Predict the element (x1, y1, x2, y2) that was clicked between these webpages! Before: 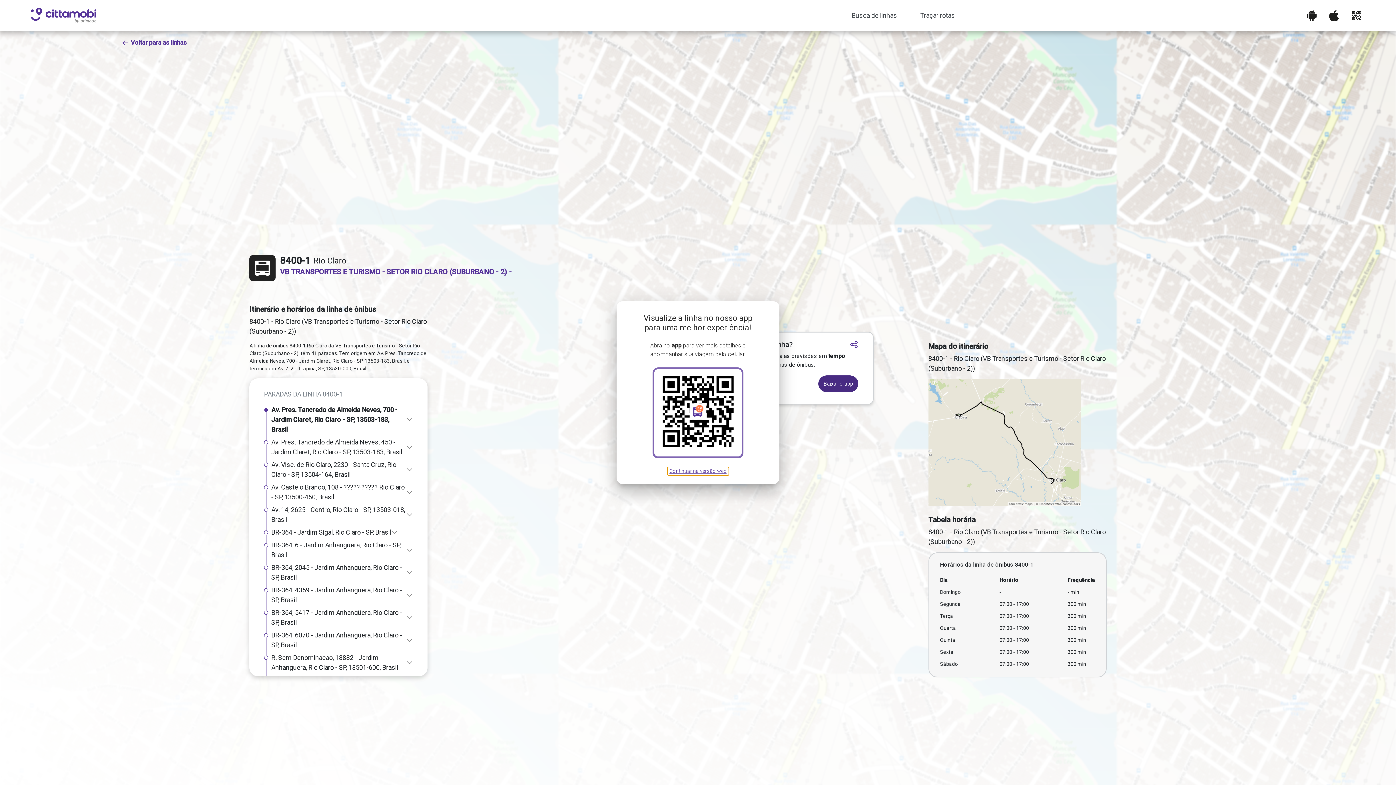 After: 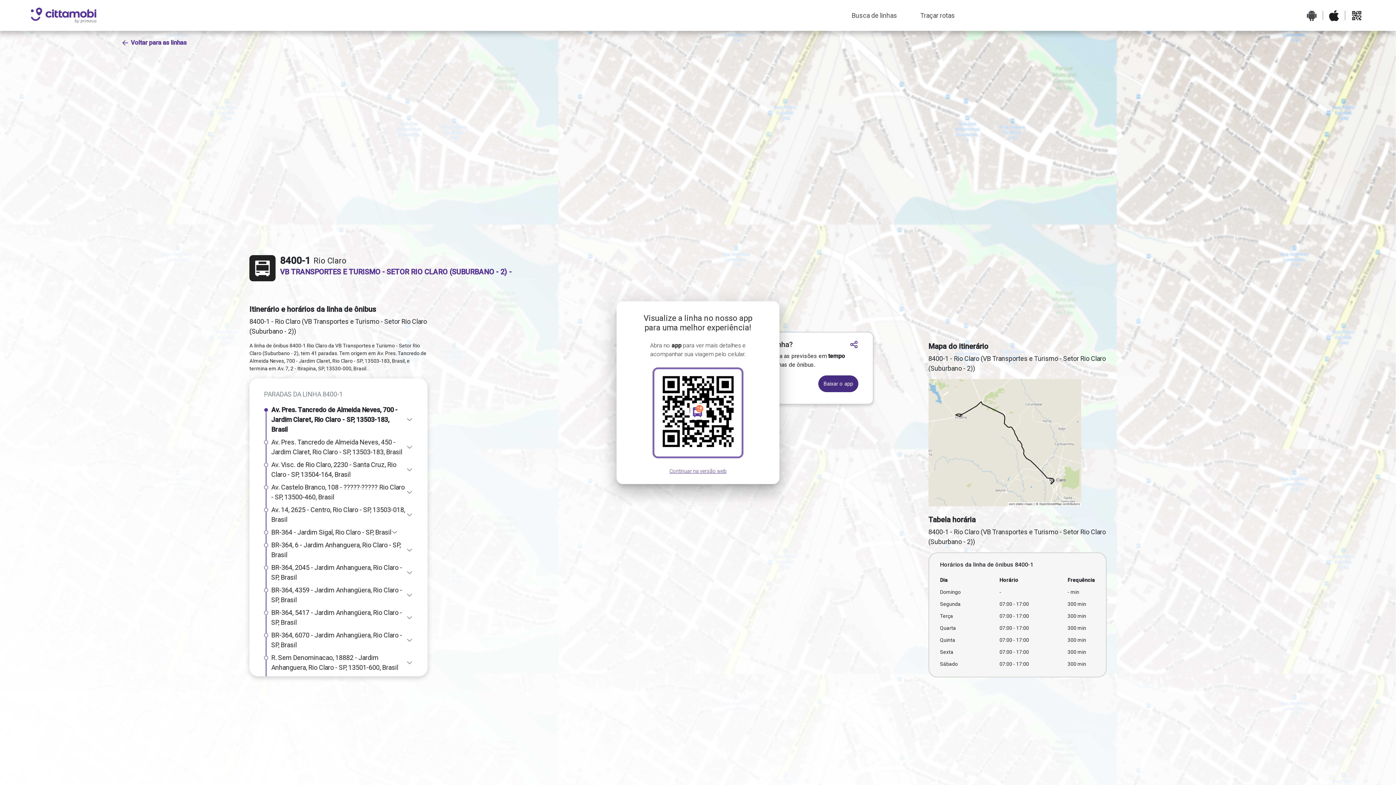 Action: bbox: (1304, 7, 1320, 23)